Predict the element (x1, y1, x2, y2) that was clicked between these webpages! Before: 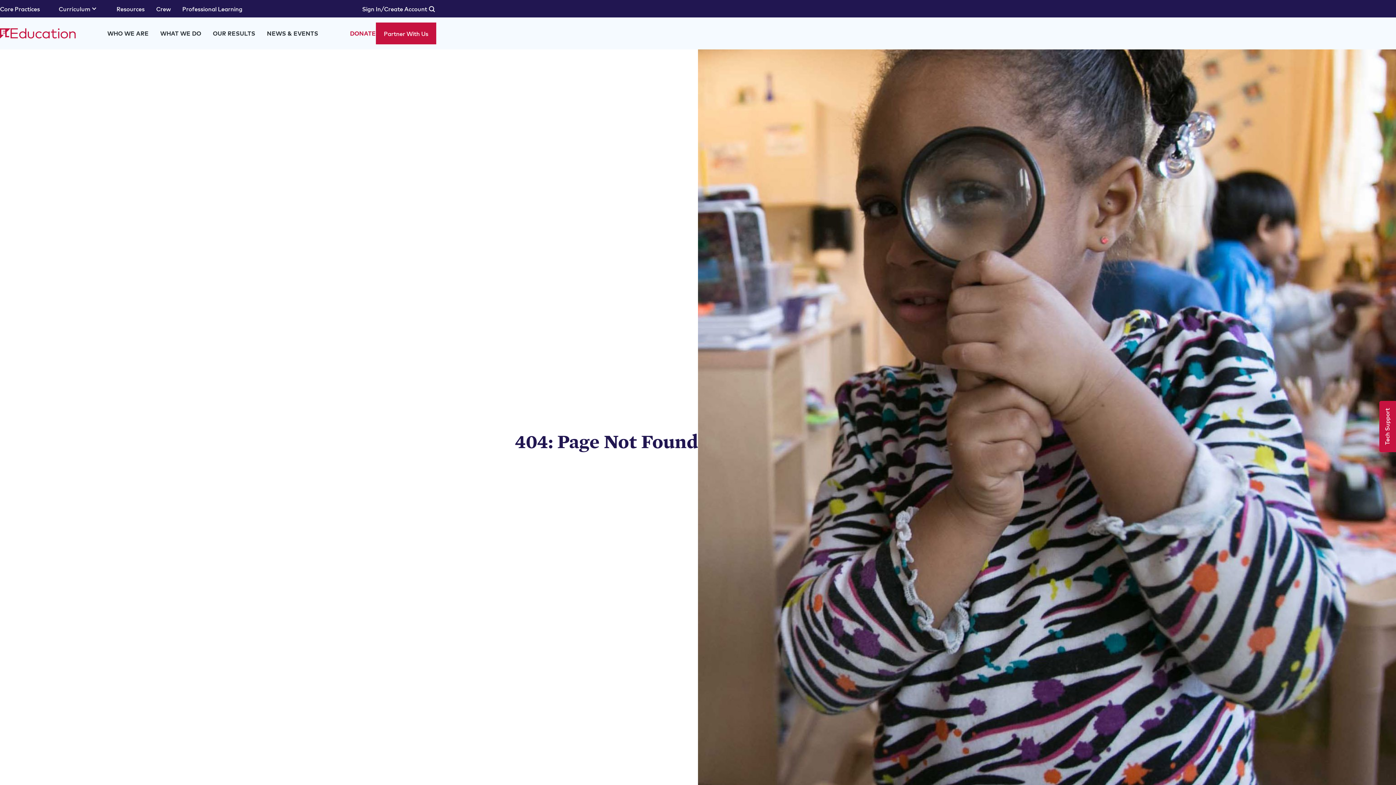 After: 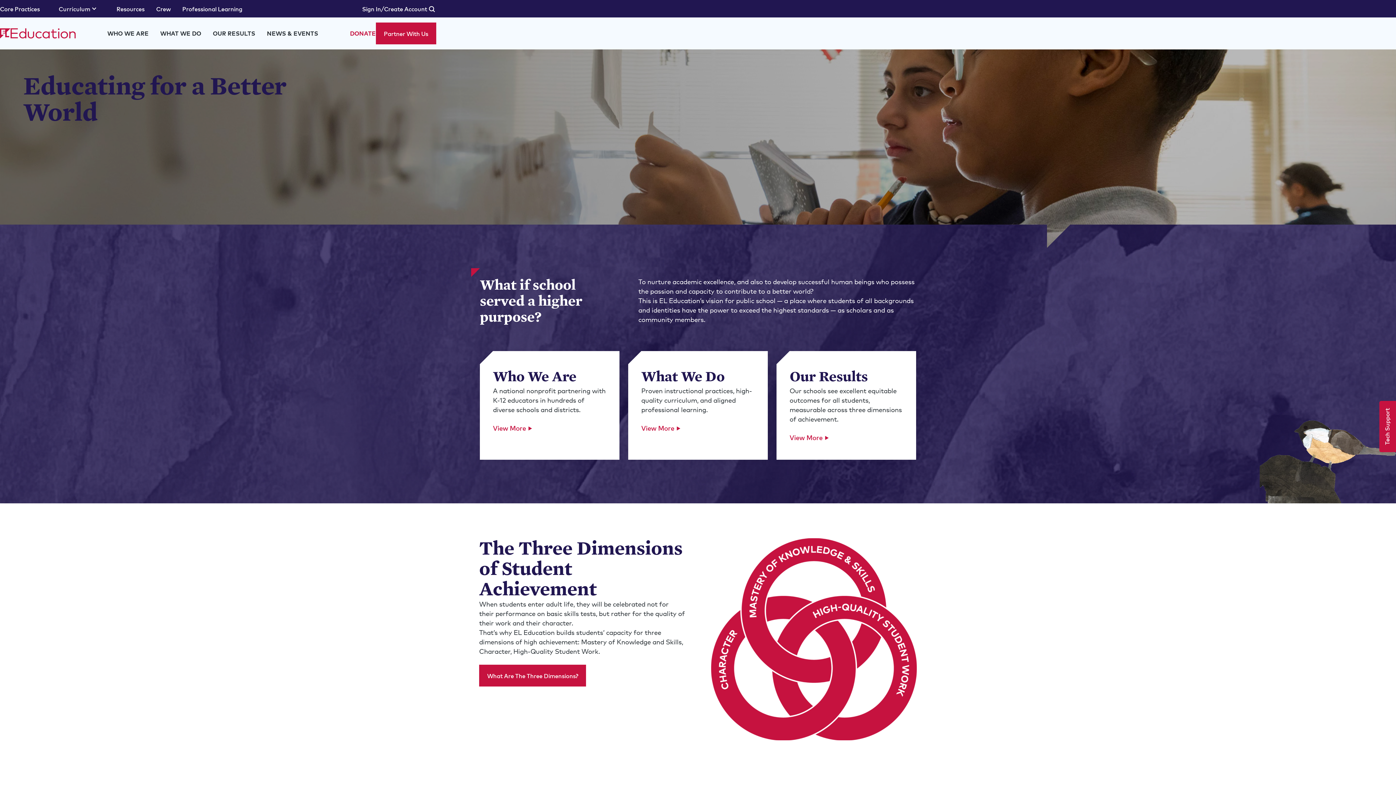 Action: bbox: (0, 28, 75, 38)